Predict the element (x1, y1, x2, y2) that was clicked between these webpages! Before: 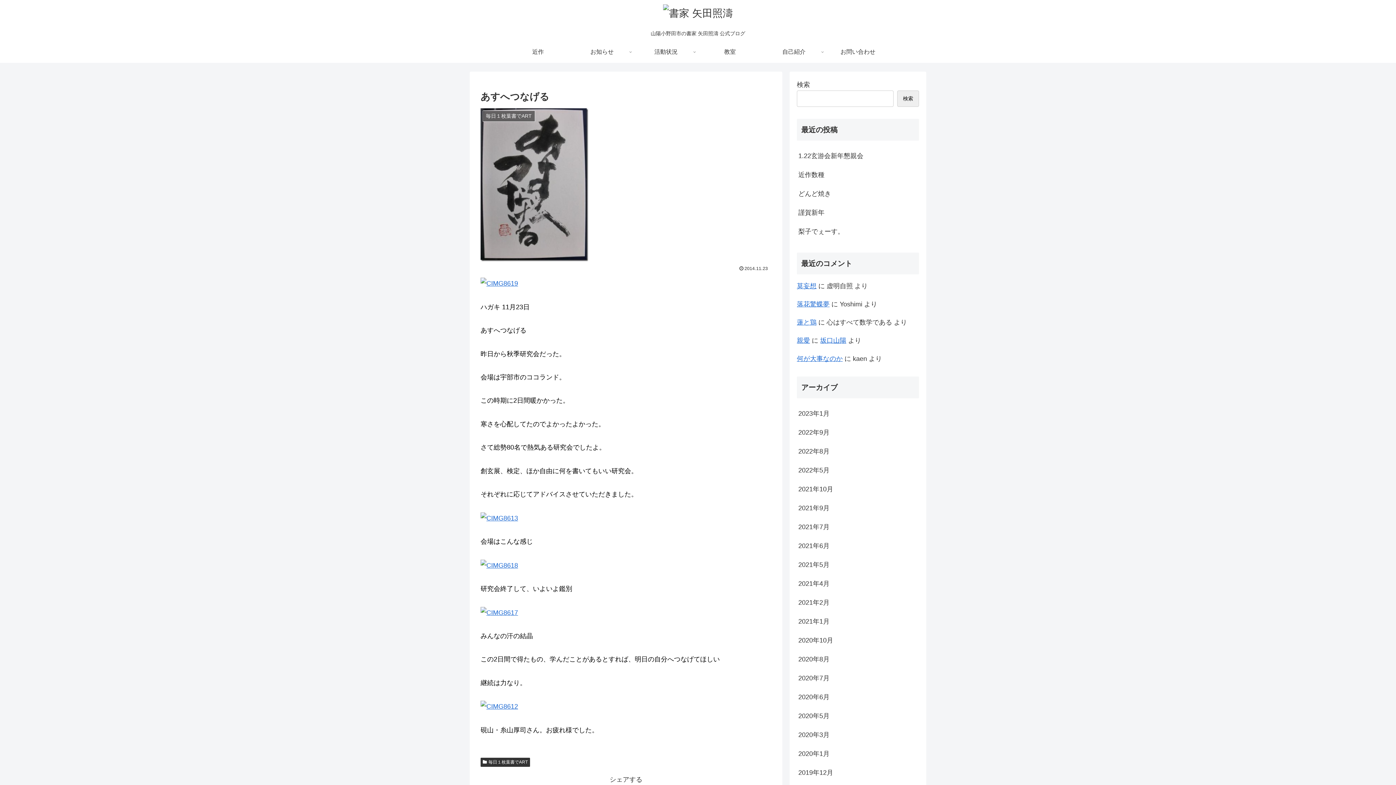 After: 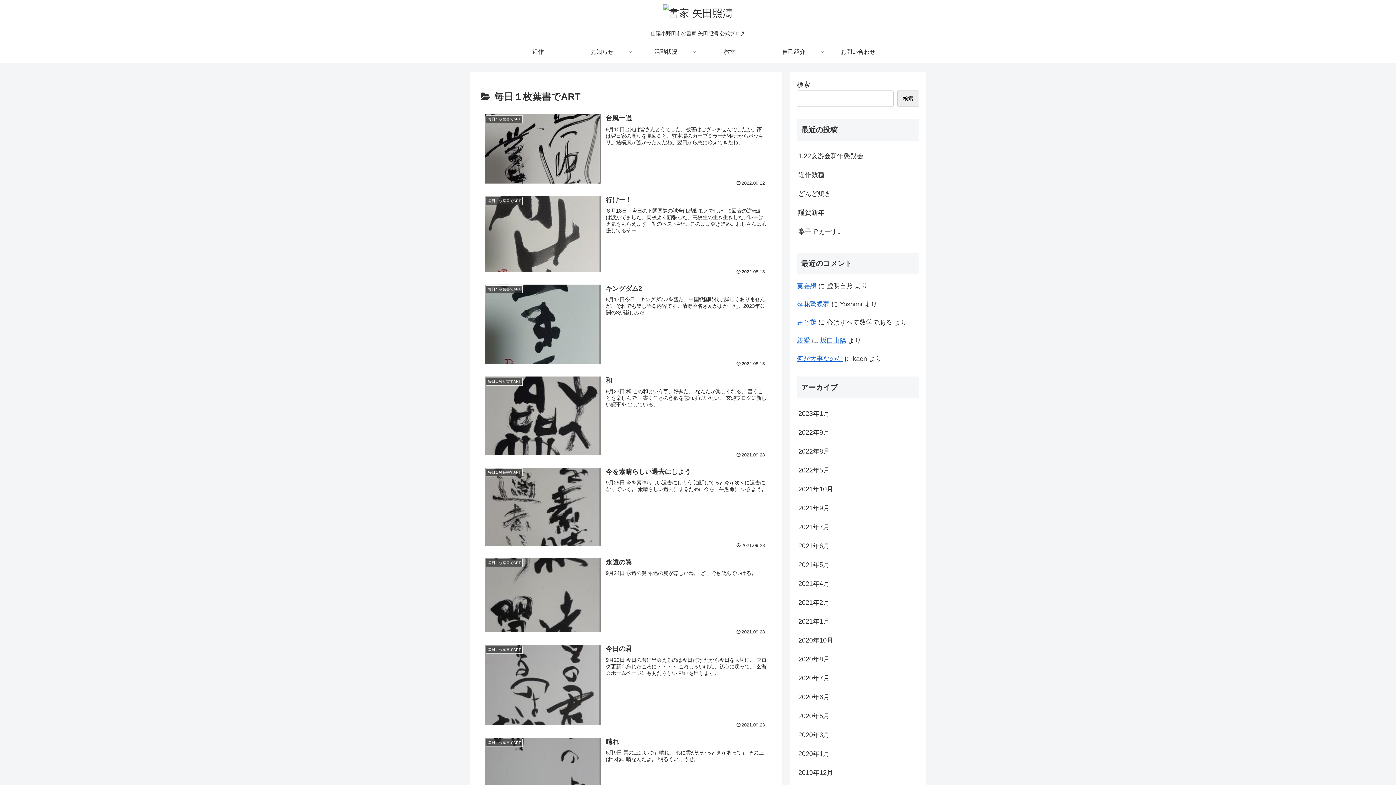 Action: bbox: (480, 758, 530, 767) label: 毎日１枚葉書でART